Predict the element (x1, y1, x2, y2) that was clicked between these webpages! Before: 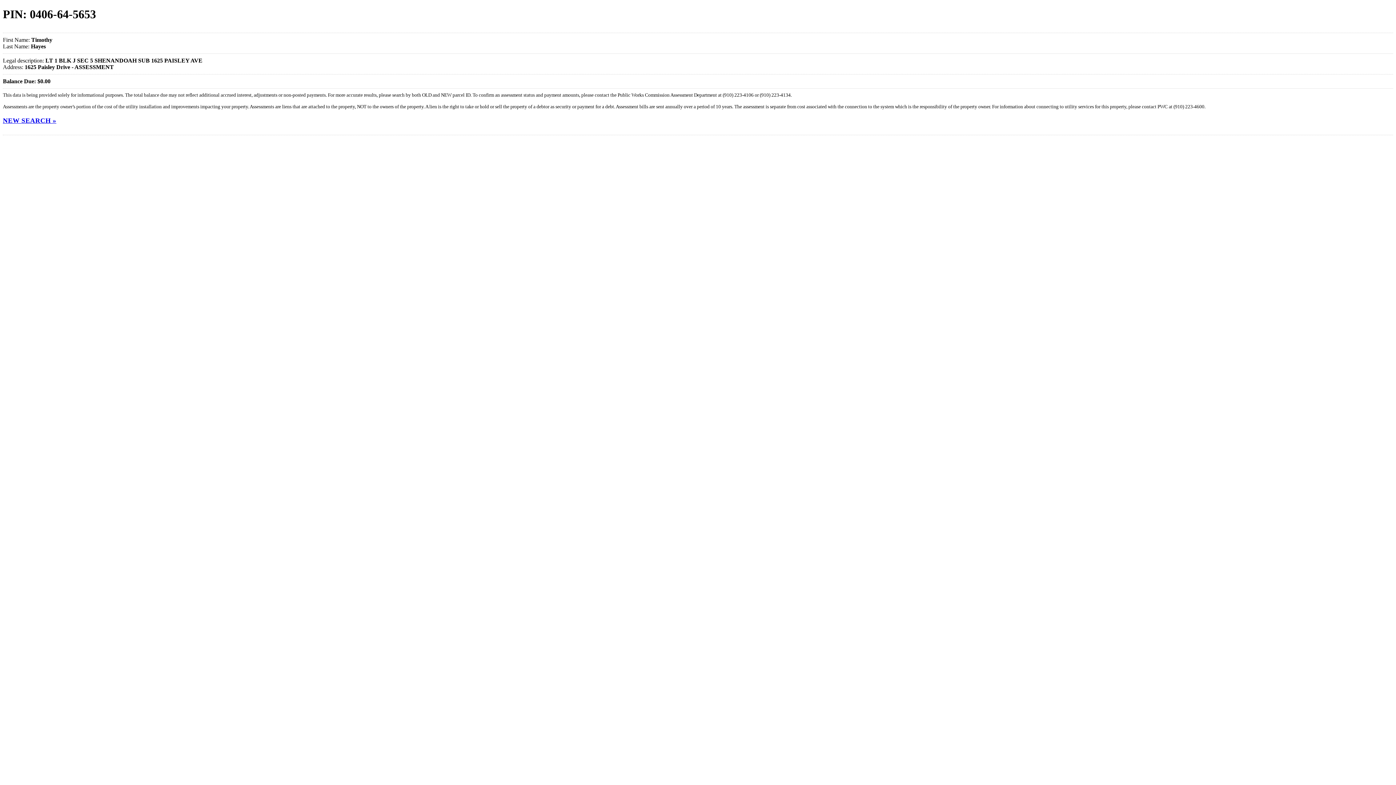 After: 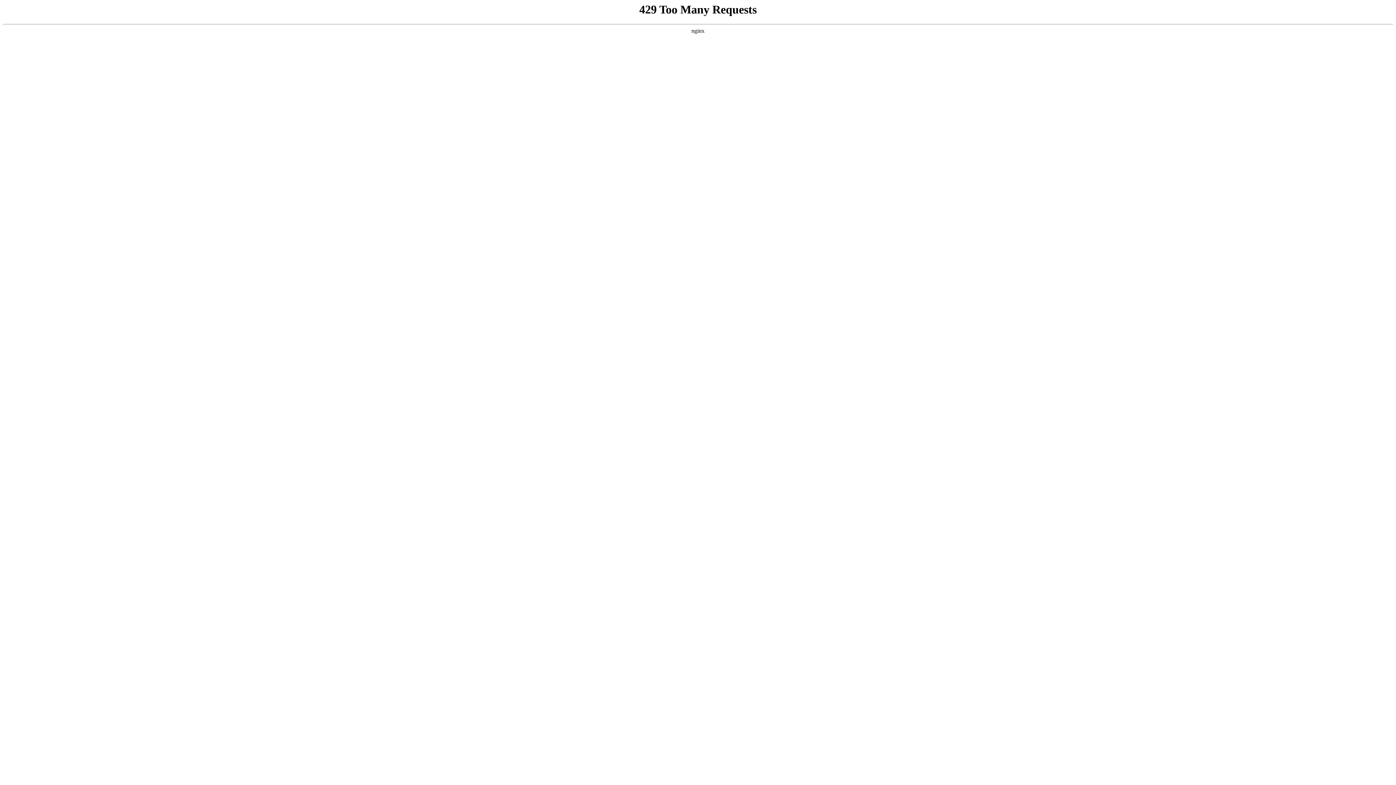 Action: bbox: (2, 116, 56, 124) label: NEW SEARCH »